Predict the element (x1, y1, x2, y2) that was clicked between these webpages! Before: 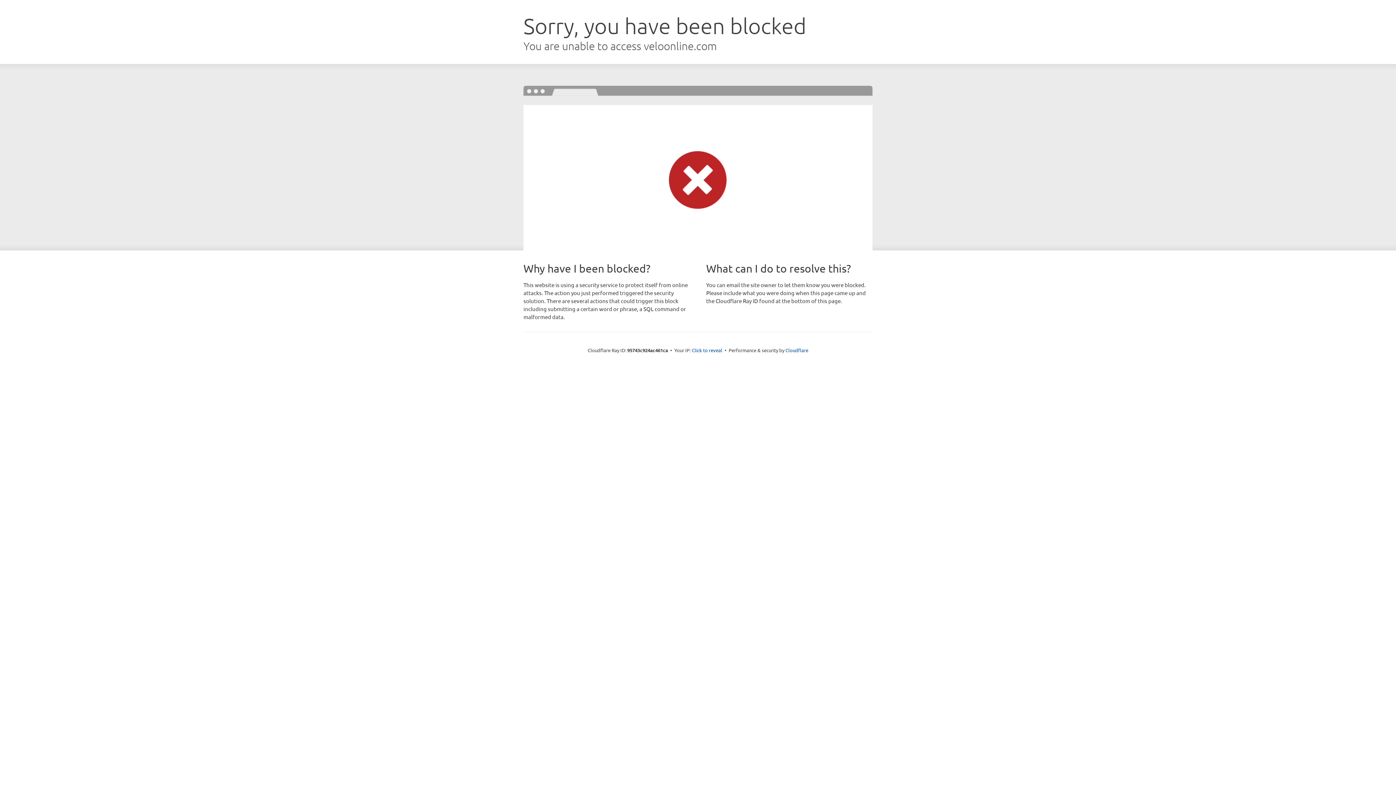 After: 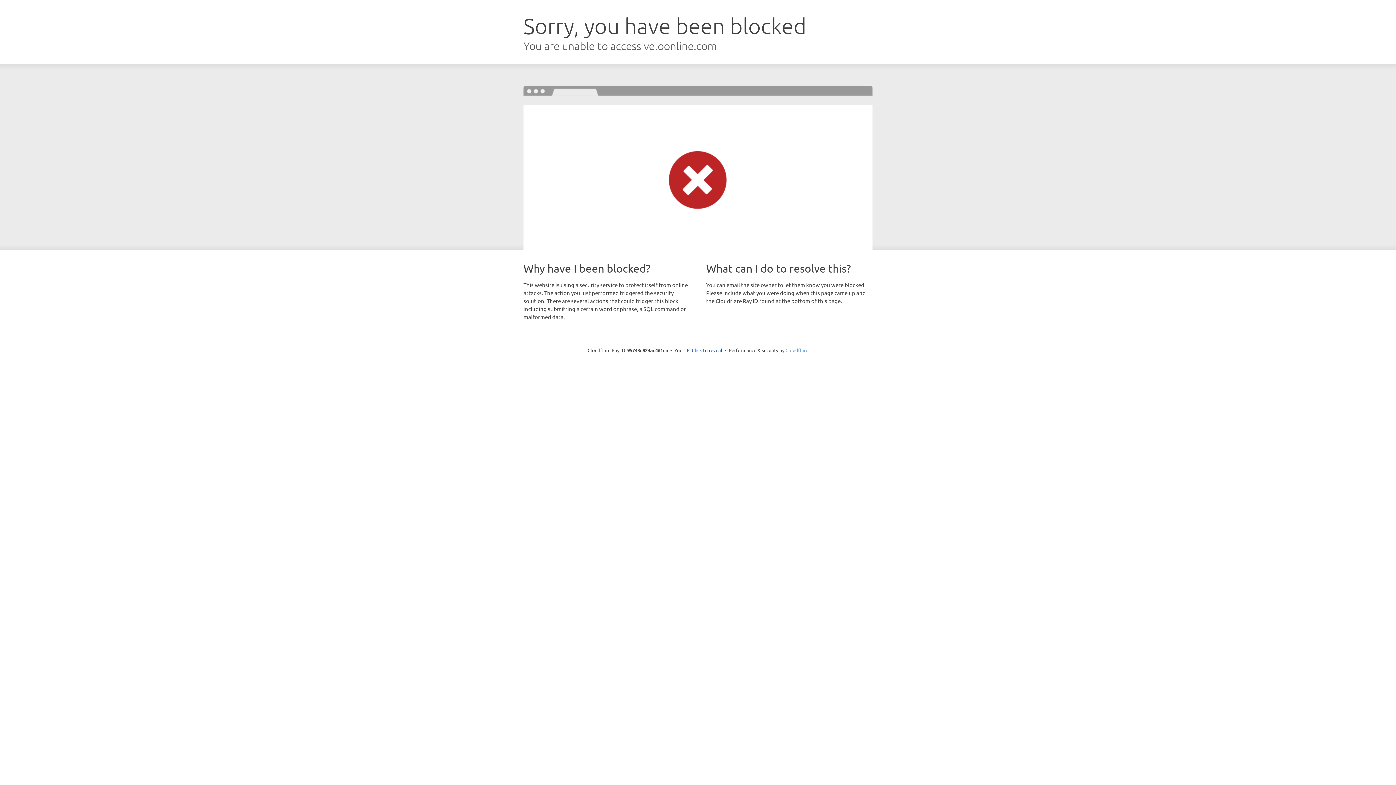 Action: label: Cloudflare bbox: (785, 347, 808, 353)